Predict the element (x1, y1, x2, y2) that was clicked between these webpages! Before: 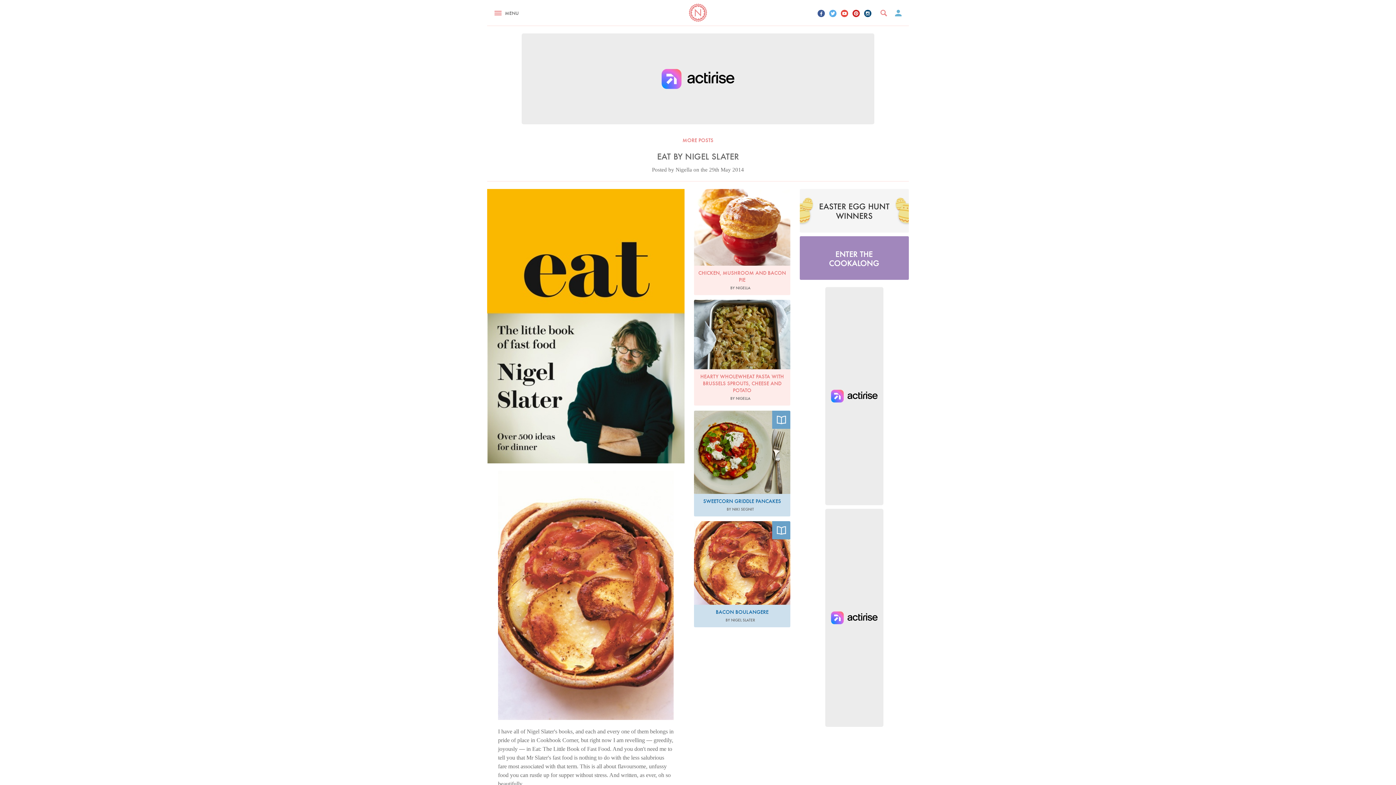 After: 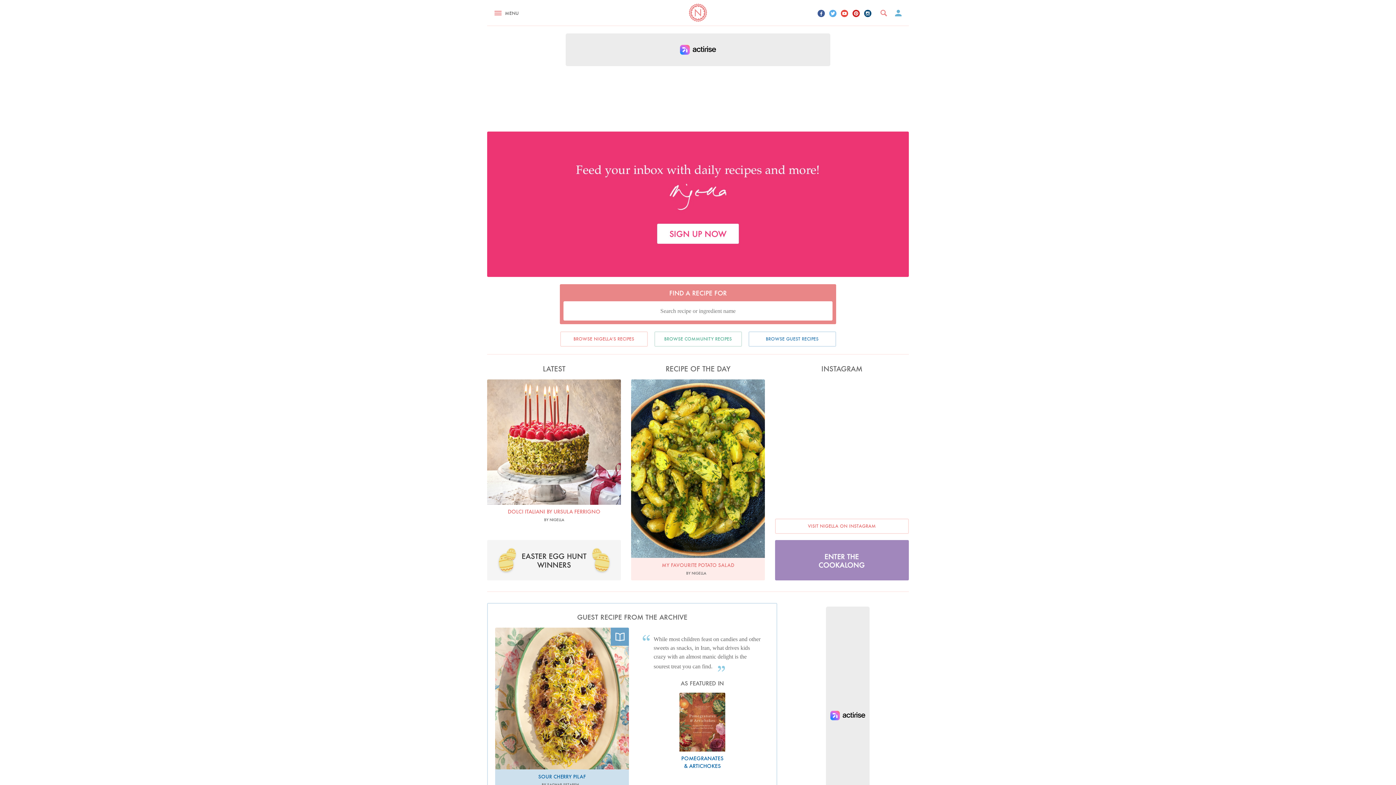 Action: bbox: (685, 0, 710, 25)